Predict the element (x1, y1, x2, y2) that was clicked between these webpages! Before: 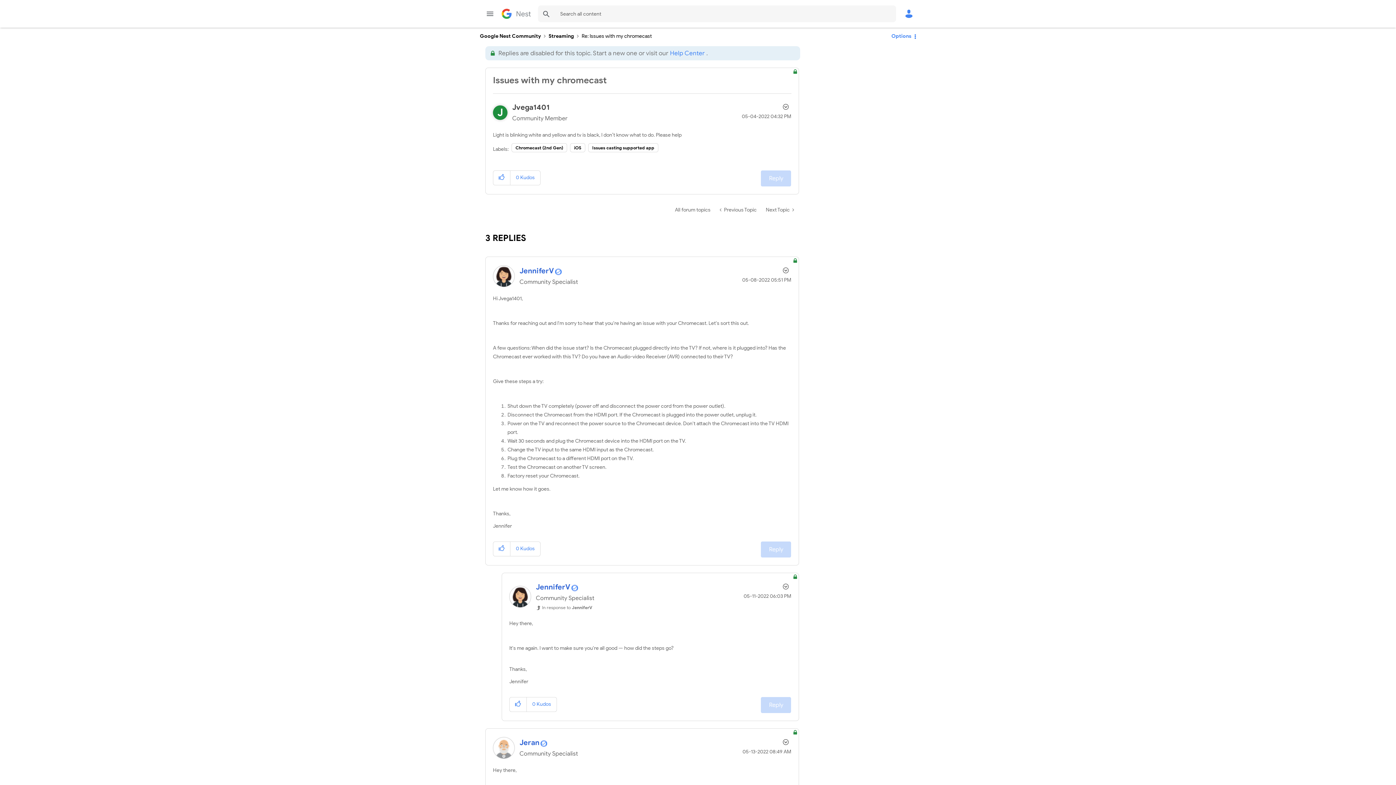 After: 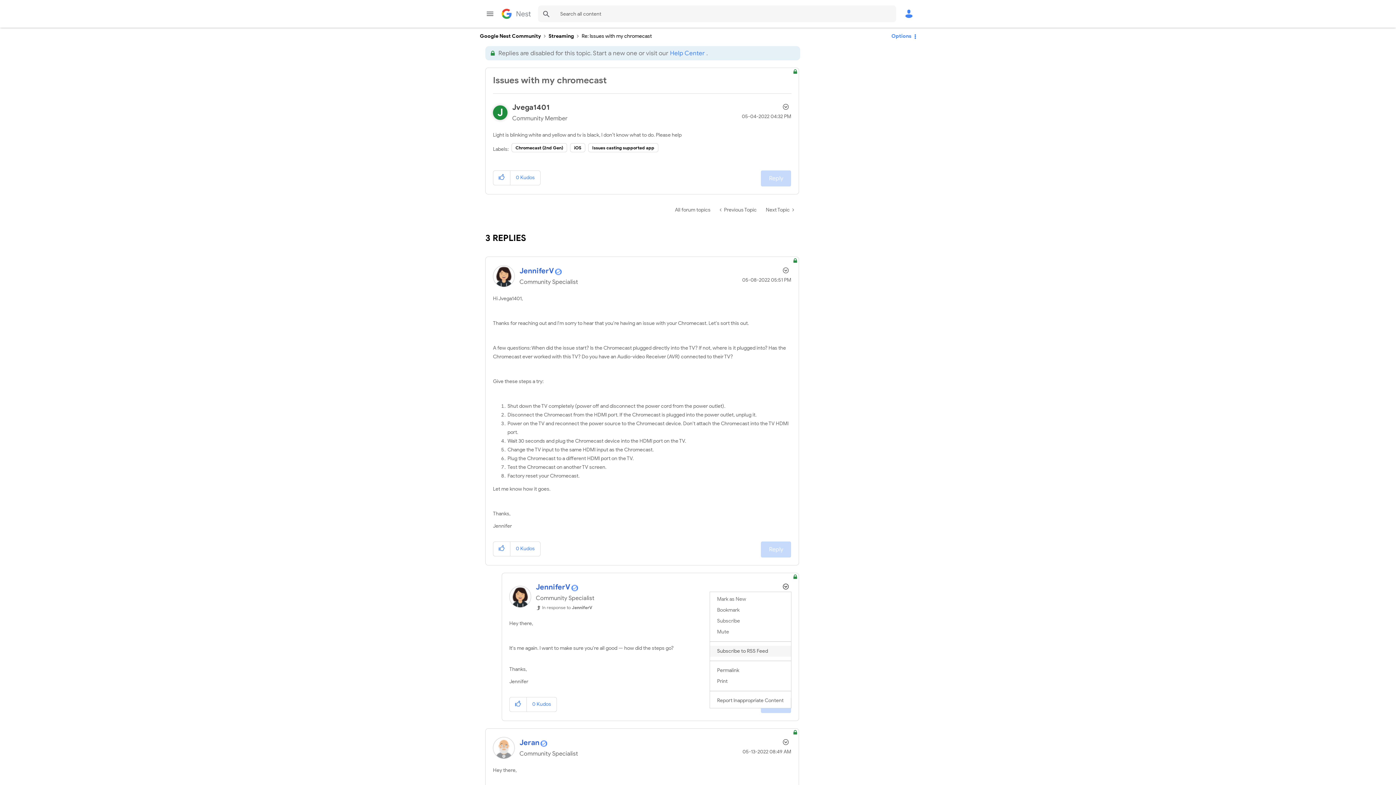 Action: label: Show comment option menu bbox: (779, 581, 791, 592)